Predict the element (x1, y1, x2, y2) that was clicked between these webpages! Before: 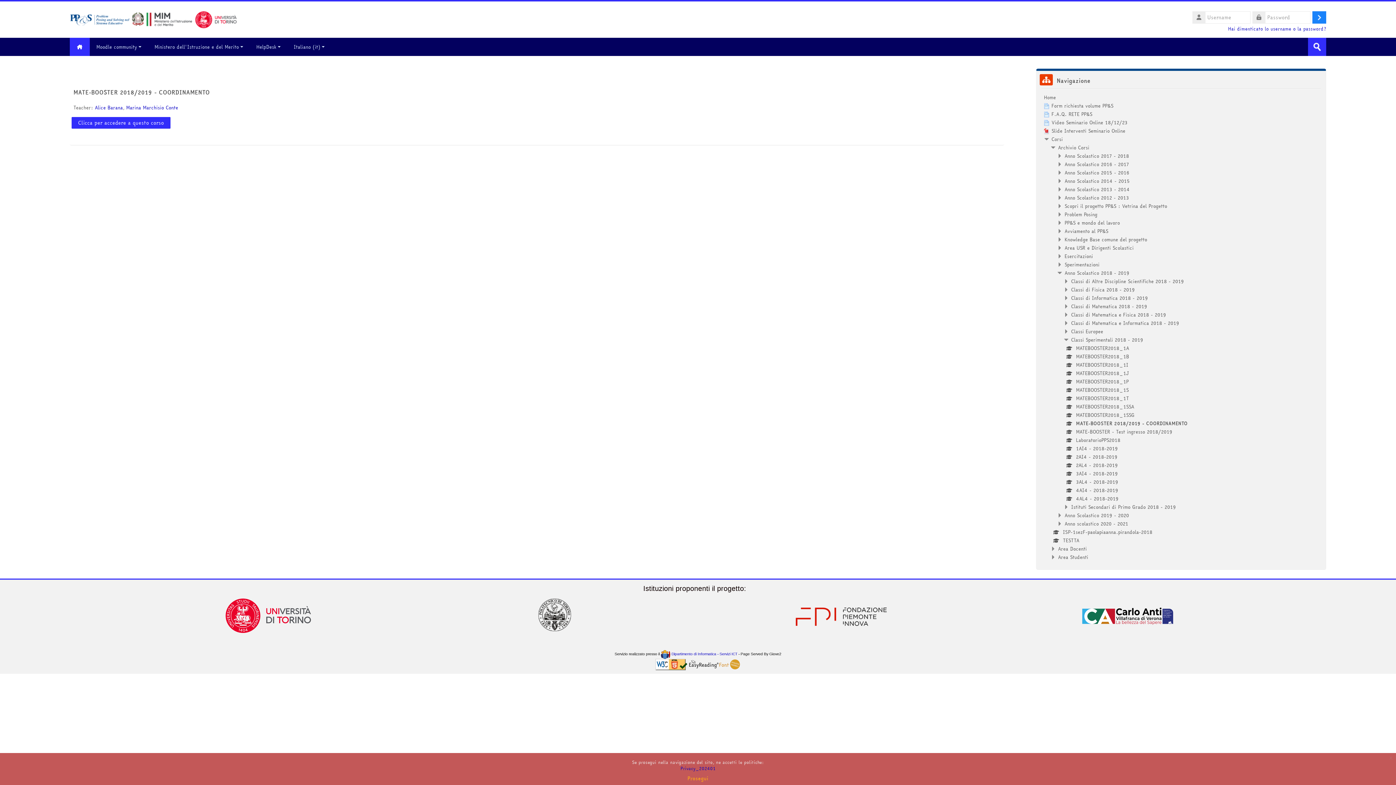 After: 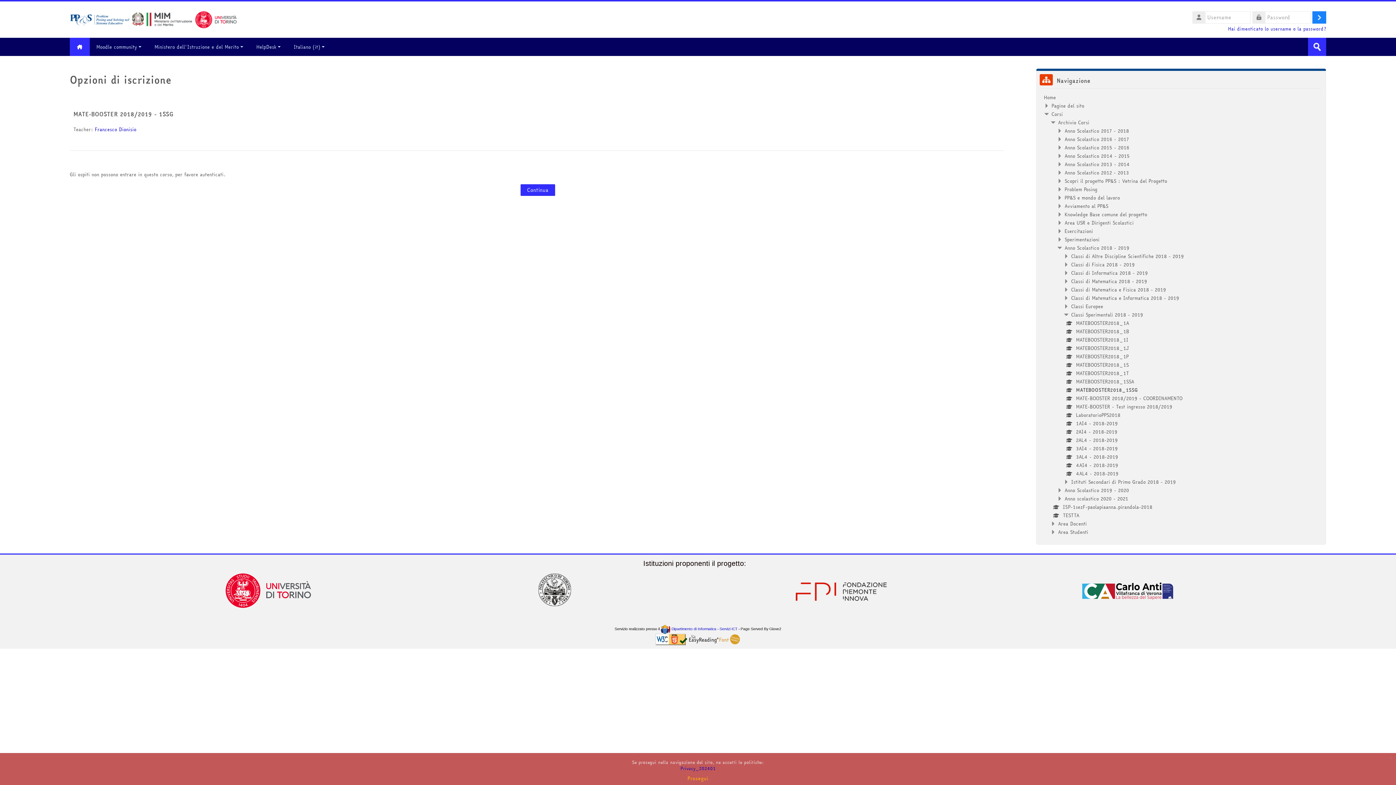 Action: label: MATEBOOSTER2018_1SSG bbox: (1070, 411, 1134, 418)